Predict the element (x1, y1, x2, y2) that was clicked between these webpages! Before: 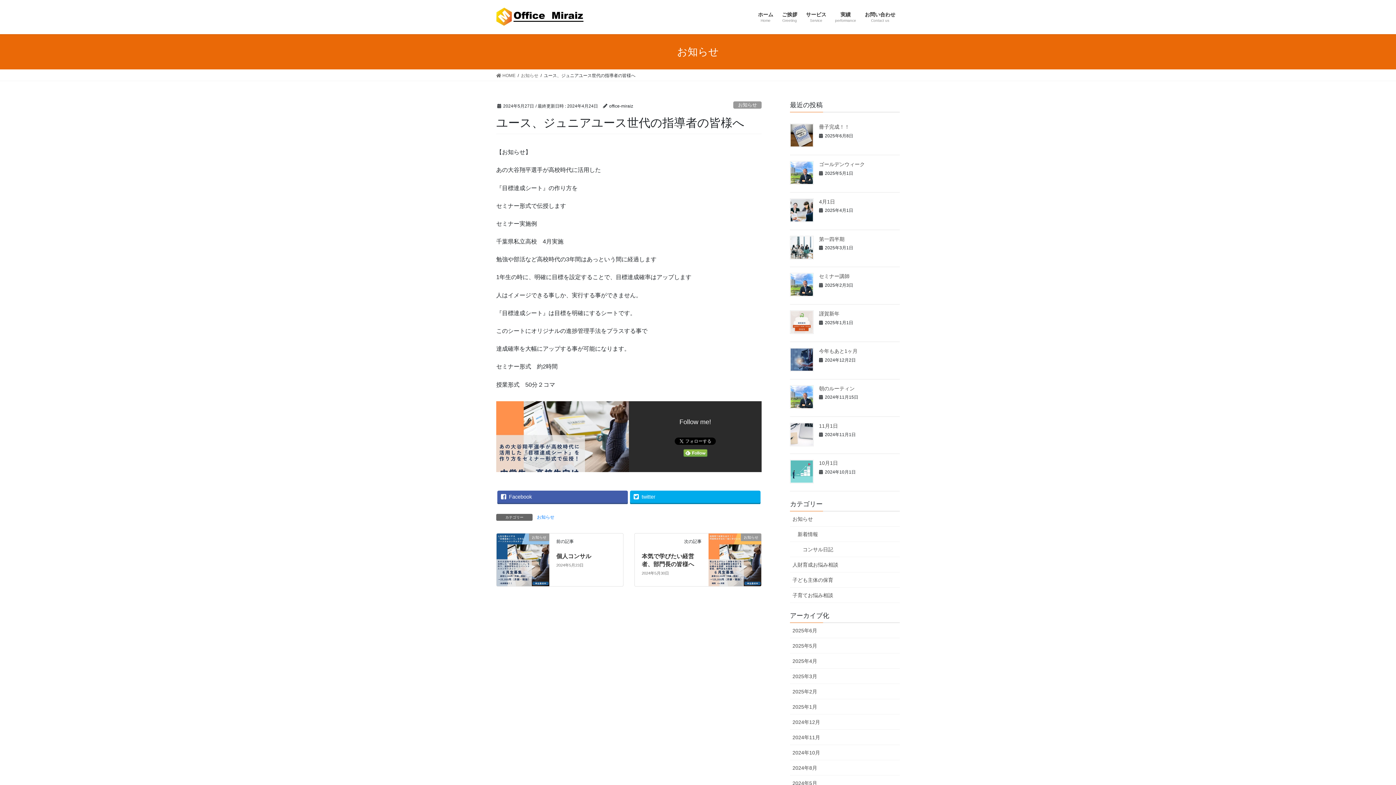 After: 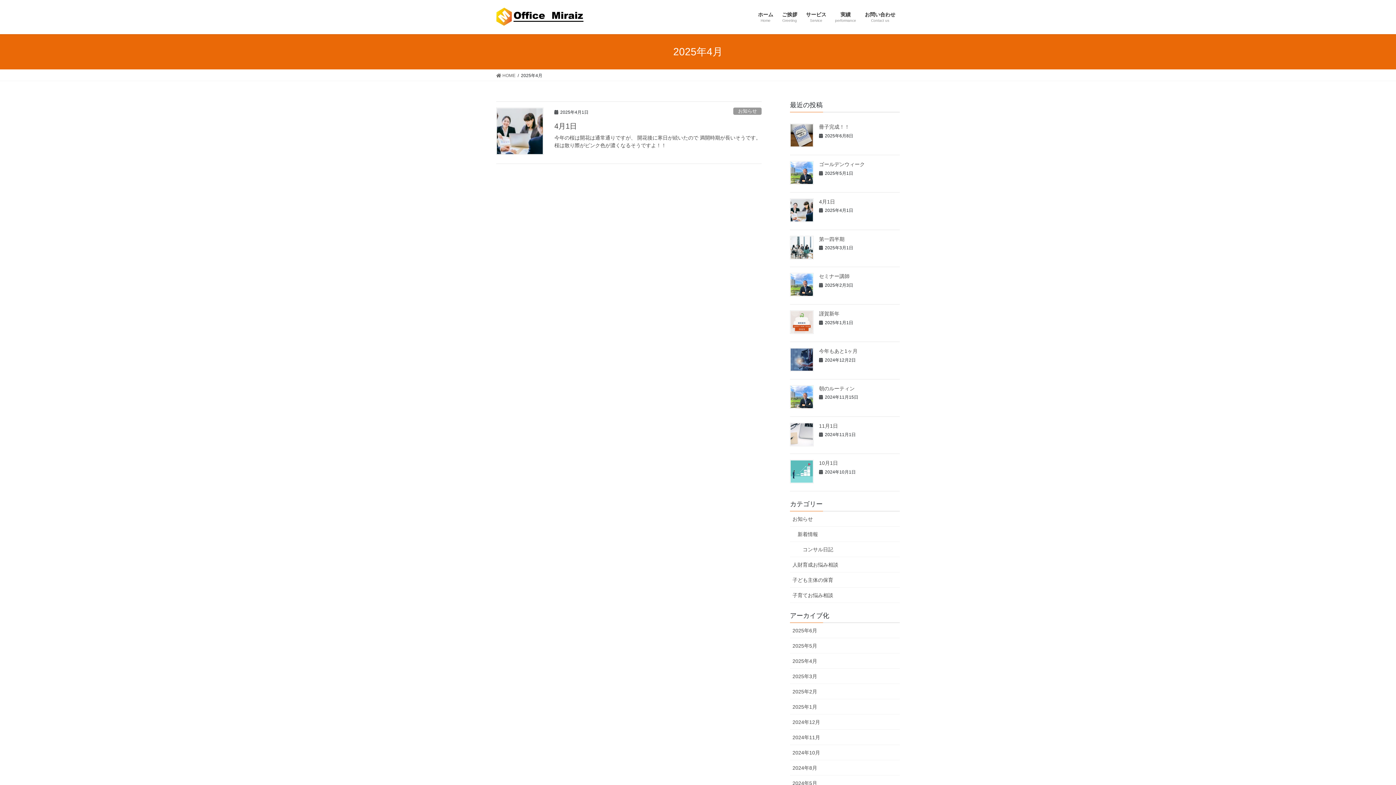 Action: bbox: (790, 653, 900, 669) label: 2025年4月